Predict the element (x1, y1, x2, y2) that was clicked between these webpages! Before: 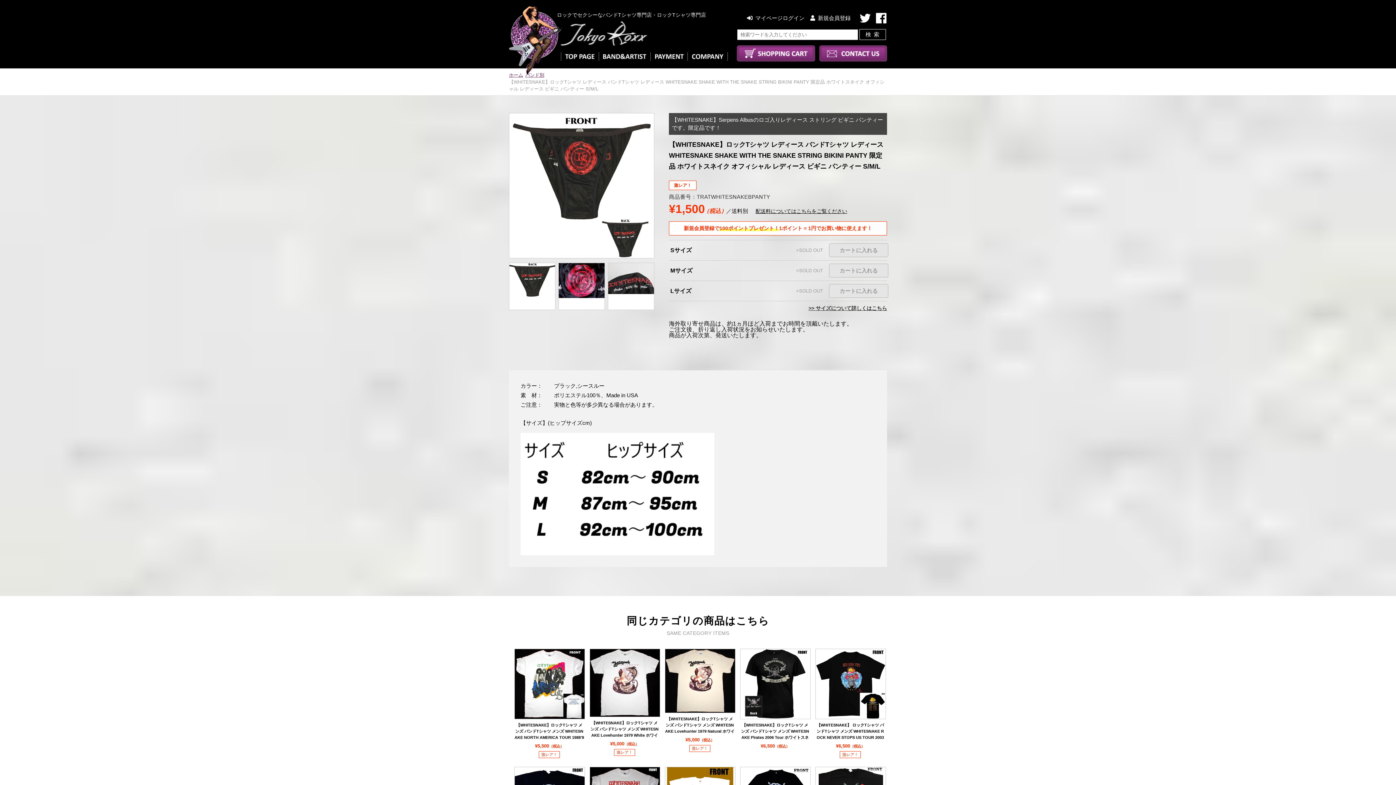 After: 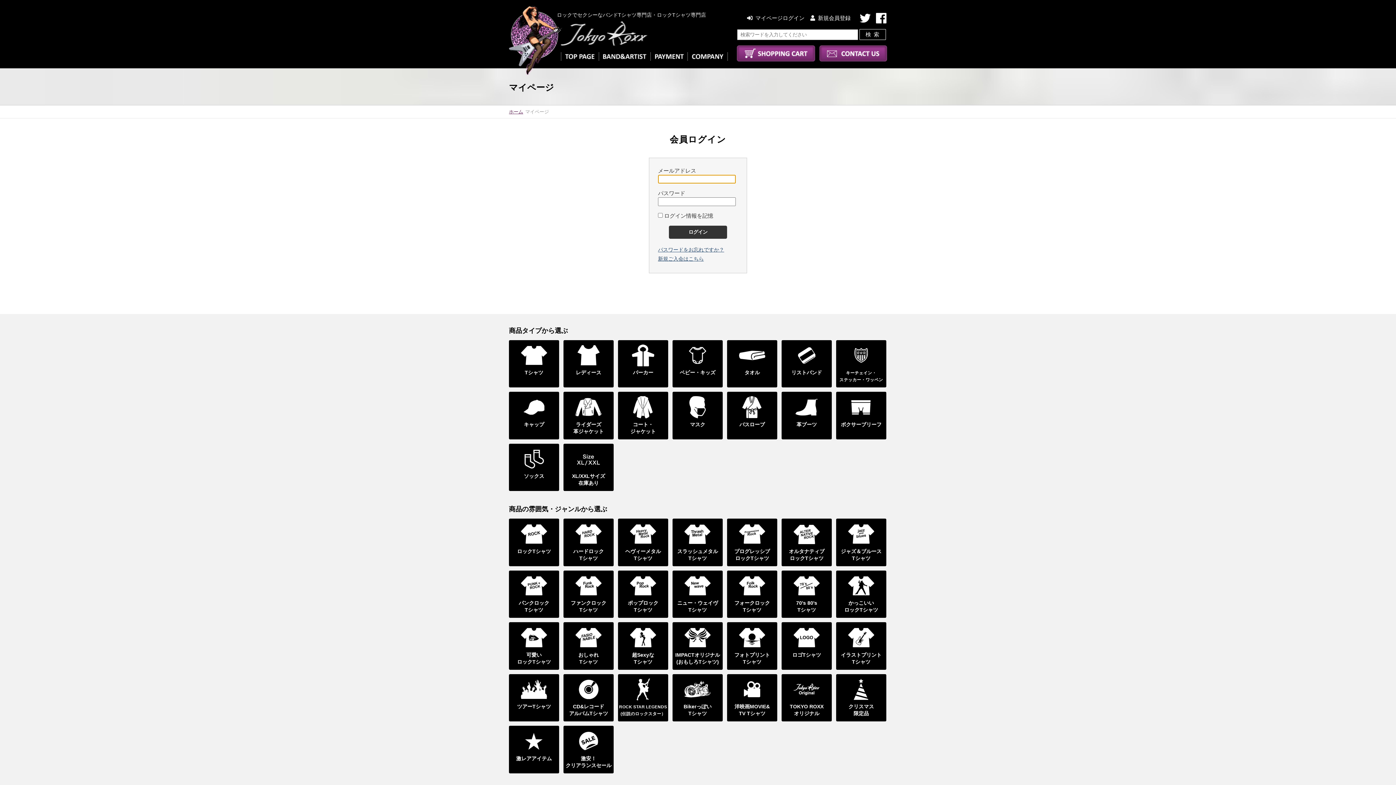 Action: label: マイページログイン bbox: (747, 14, 804, 21)